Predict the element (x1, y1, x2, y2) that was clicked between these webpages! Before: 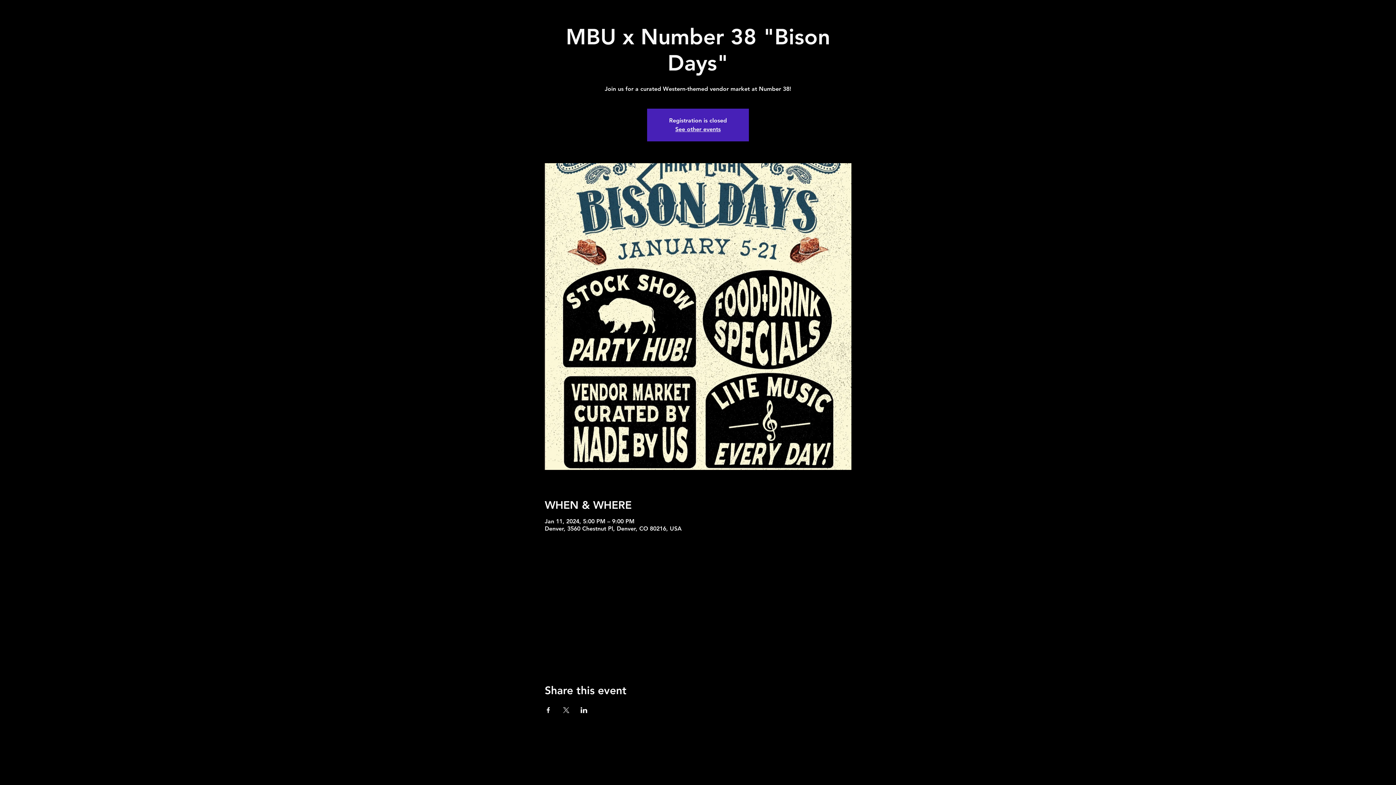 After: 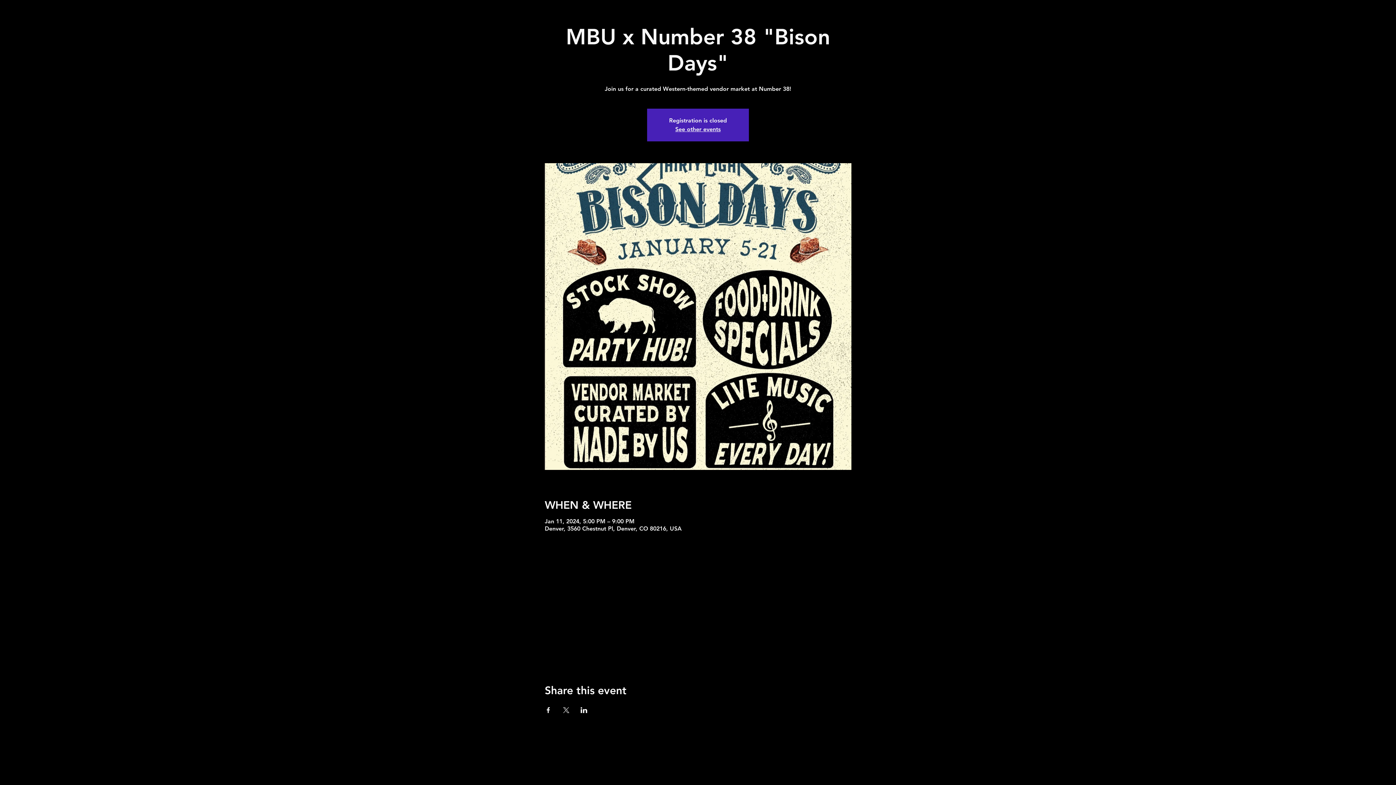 Action: label: Share event on Facebook bbox: (544, 707, 551, 713)